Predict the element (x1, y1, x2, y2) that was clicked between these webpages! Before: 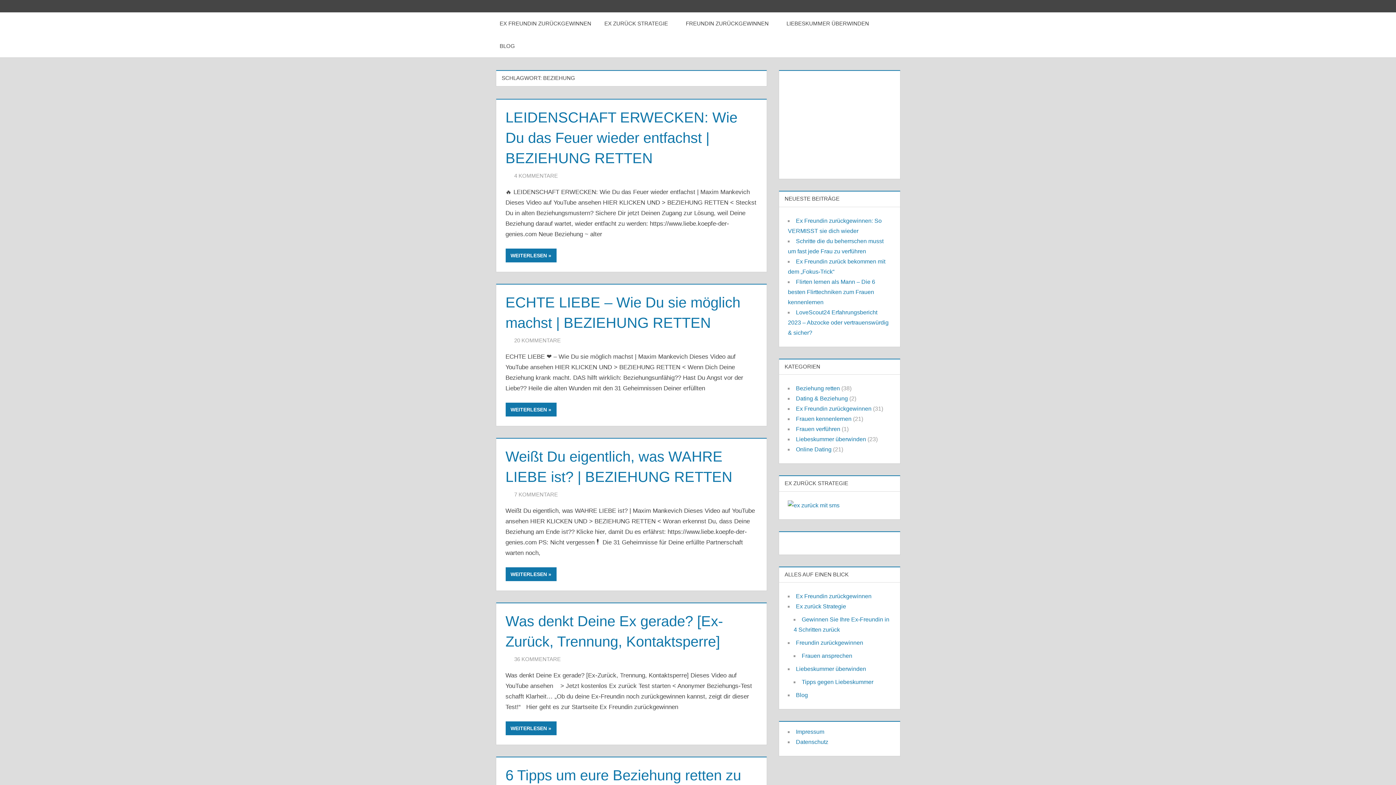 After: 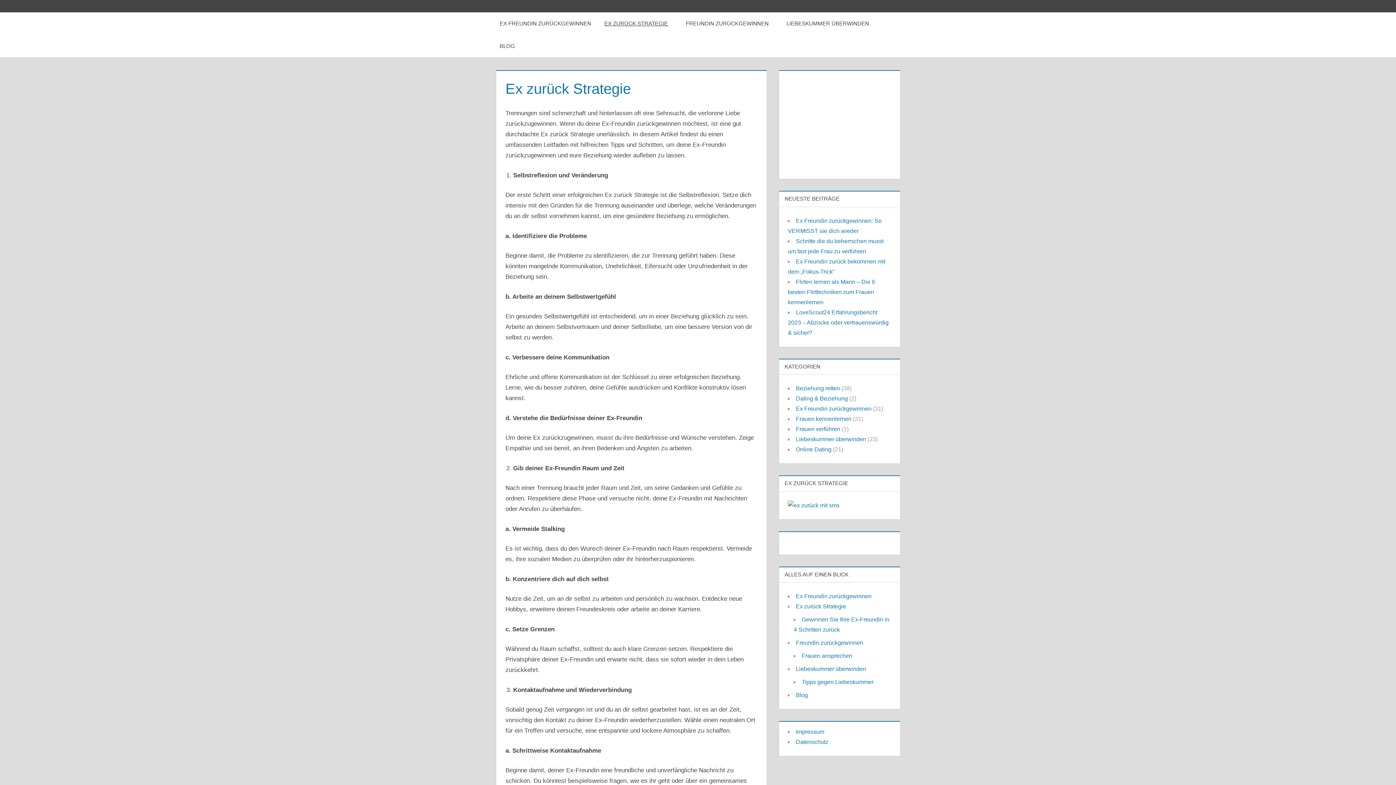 Action: label: EX ZURÜCK STRATEGIE bbox: (598, 12, 679, 34)